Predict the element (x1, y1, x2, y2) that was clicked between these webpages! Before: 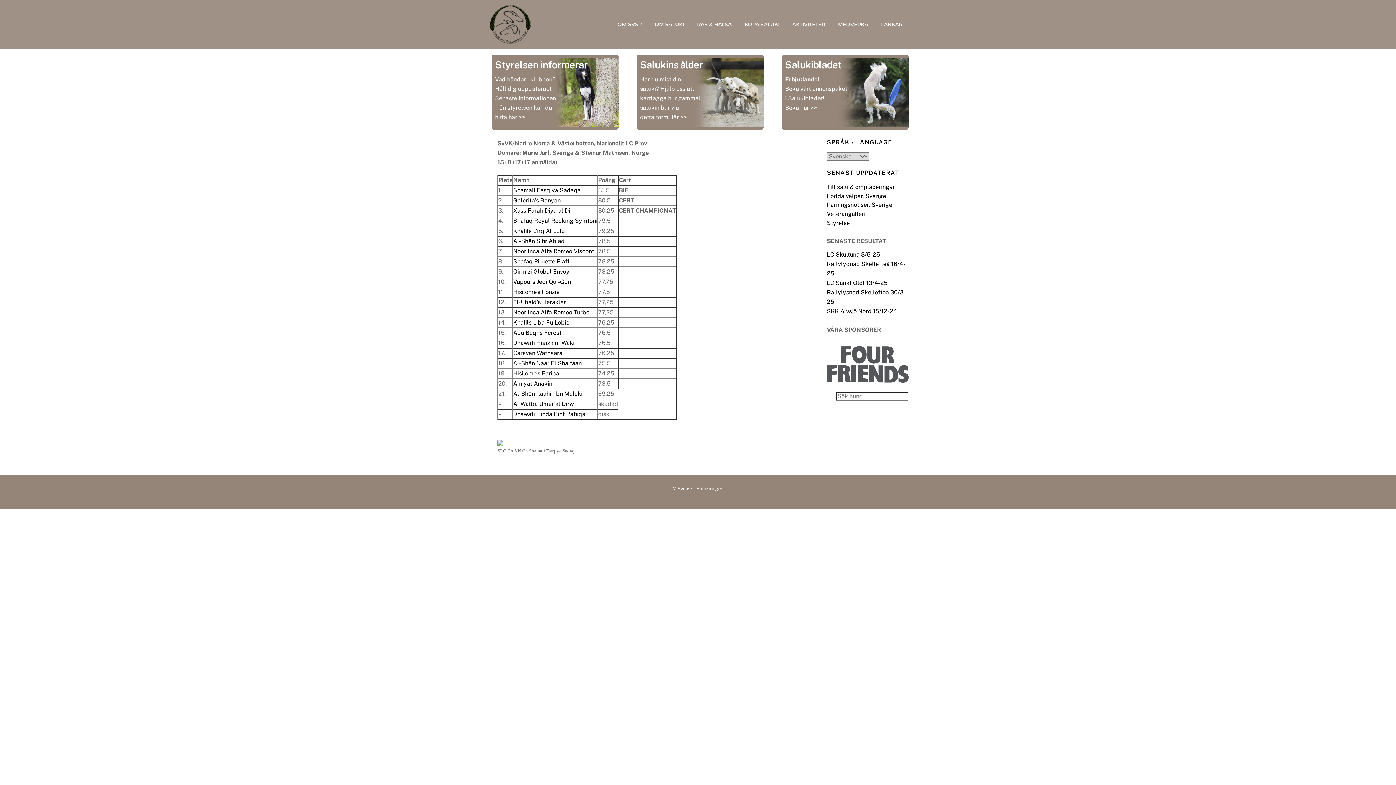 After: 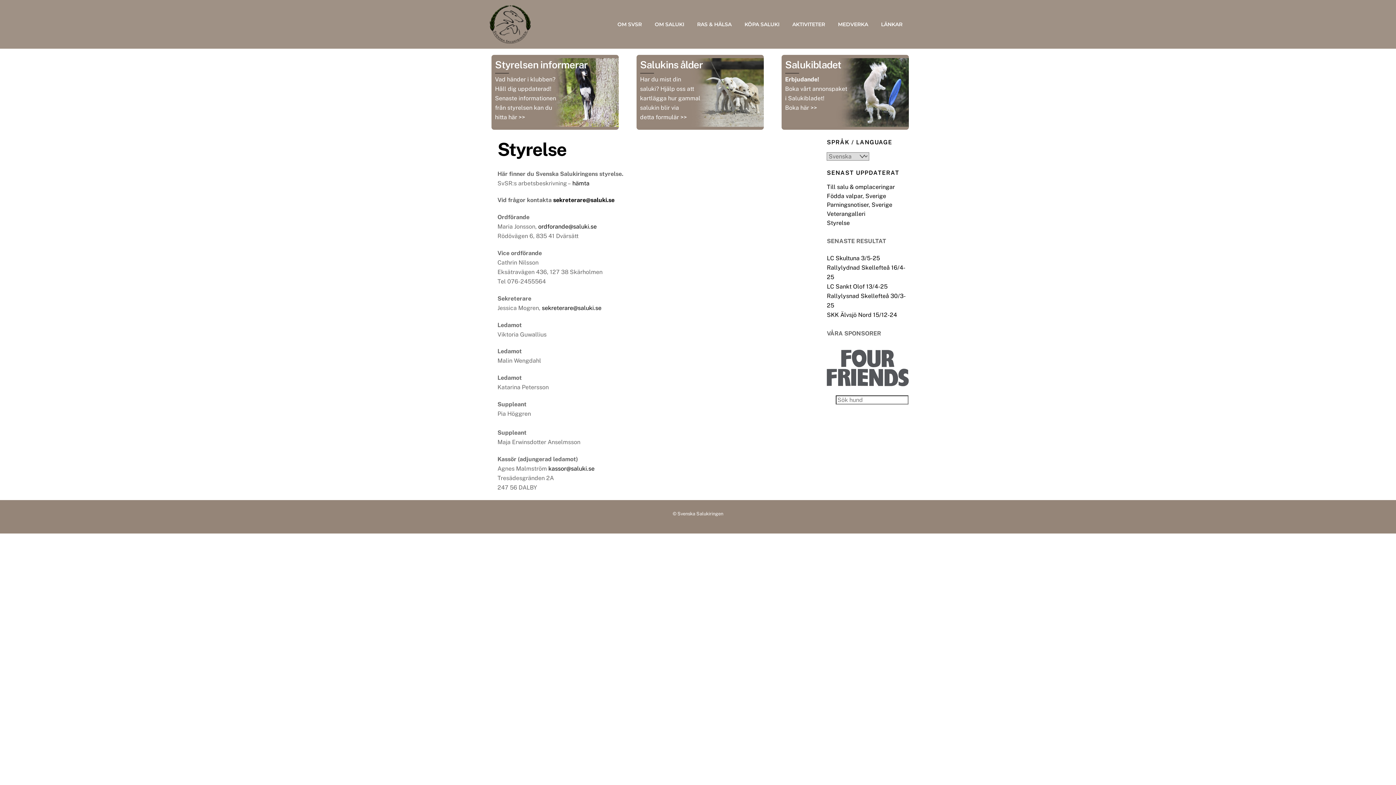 Action: bbox: (827, 219, 849, 226) label: Styrelse